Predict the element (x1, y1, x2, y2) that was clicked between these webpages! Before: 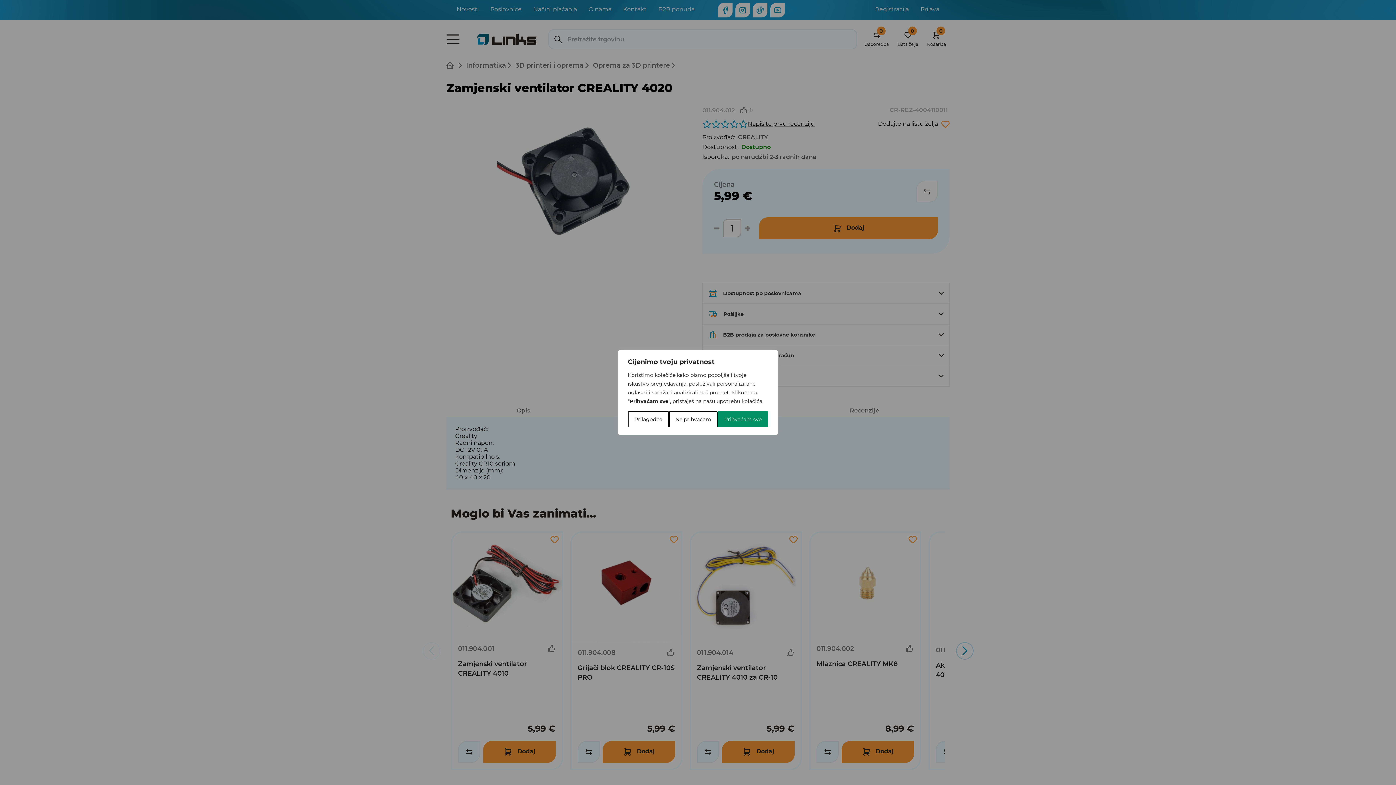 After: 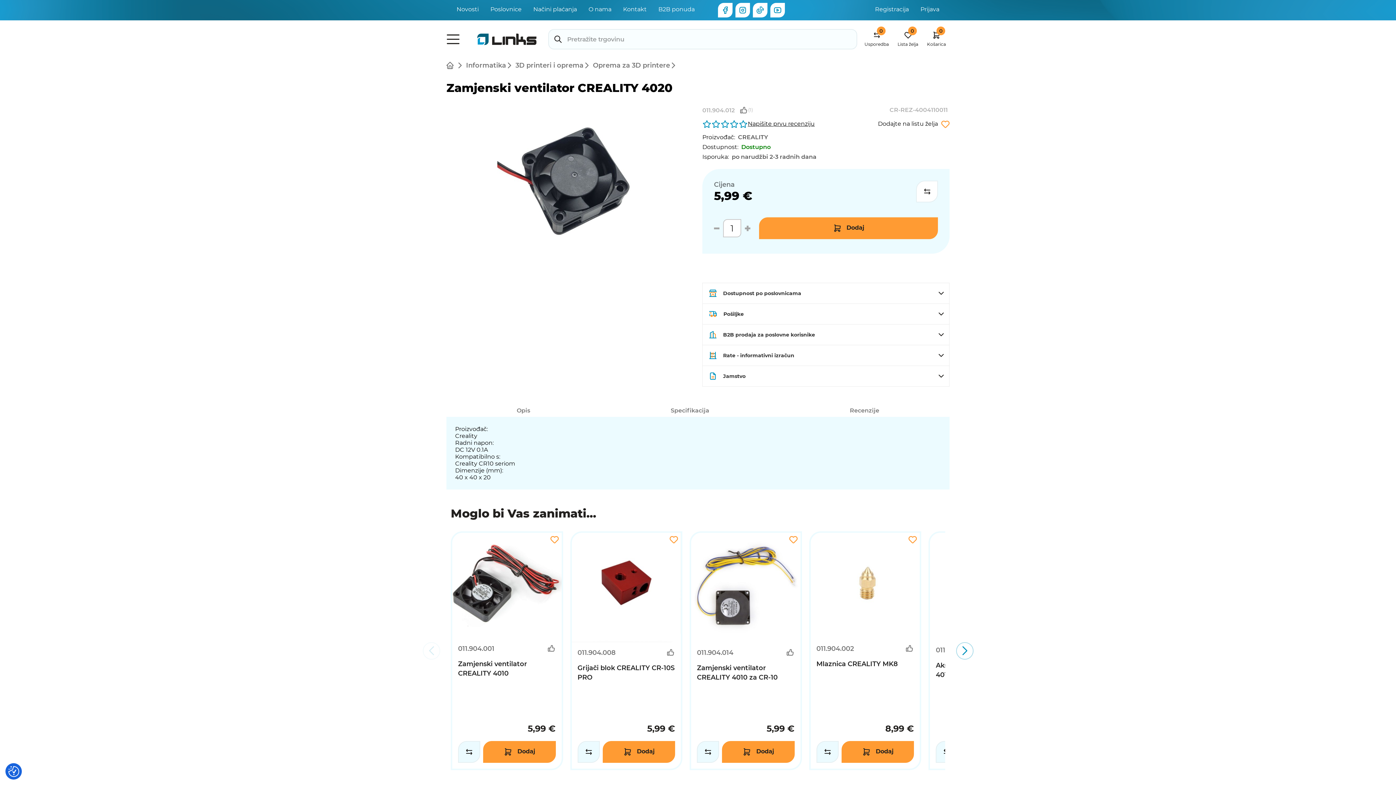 Action: label: Ne prihvaćam bbox: (669, 411, 717, 427)